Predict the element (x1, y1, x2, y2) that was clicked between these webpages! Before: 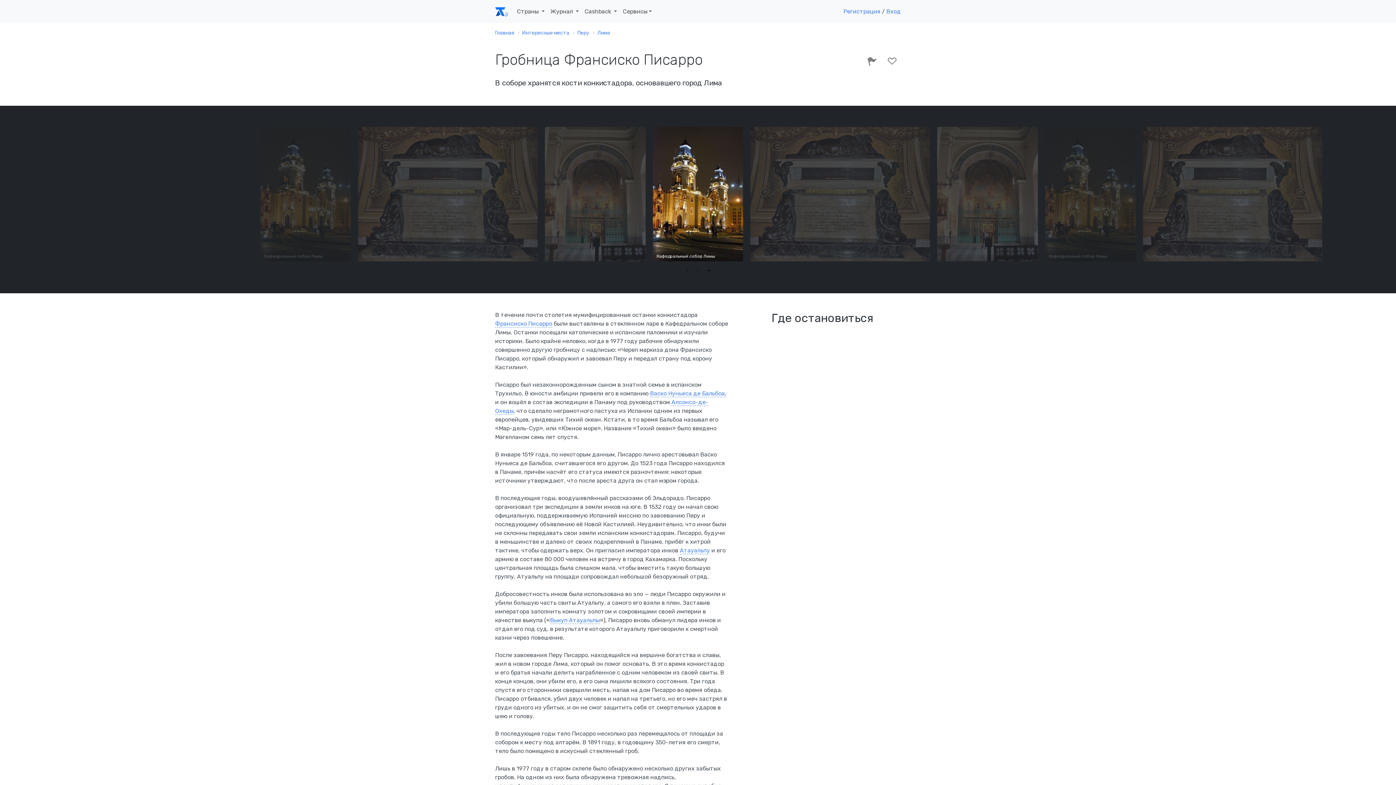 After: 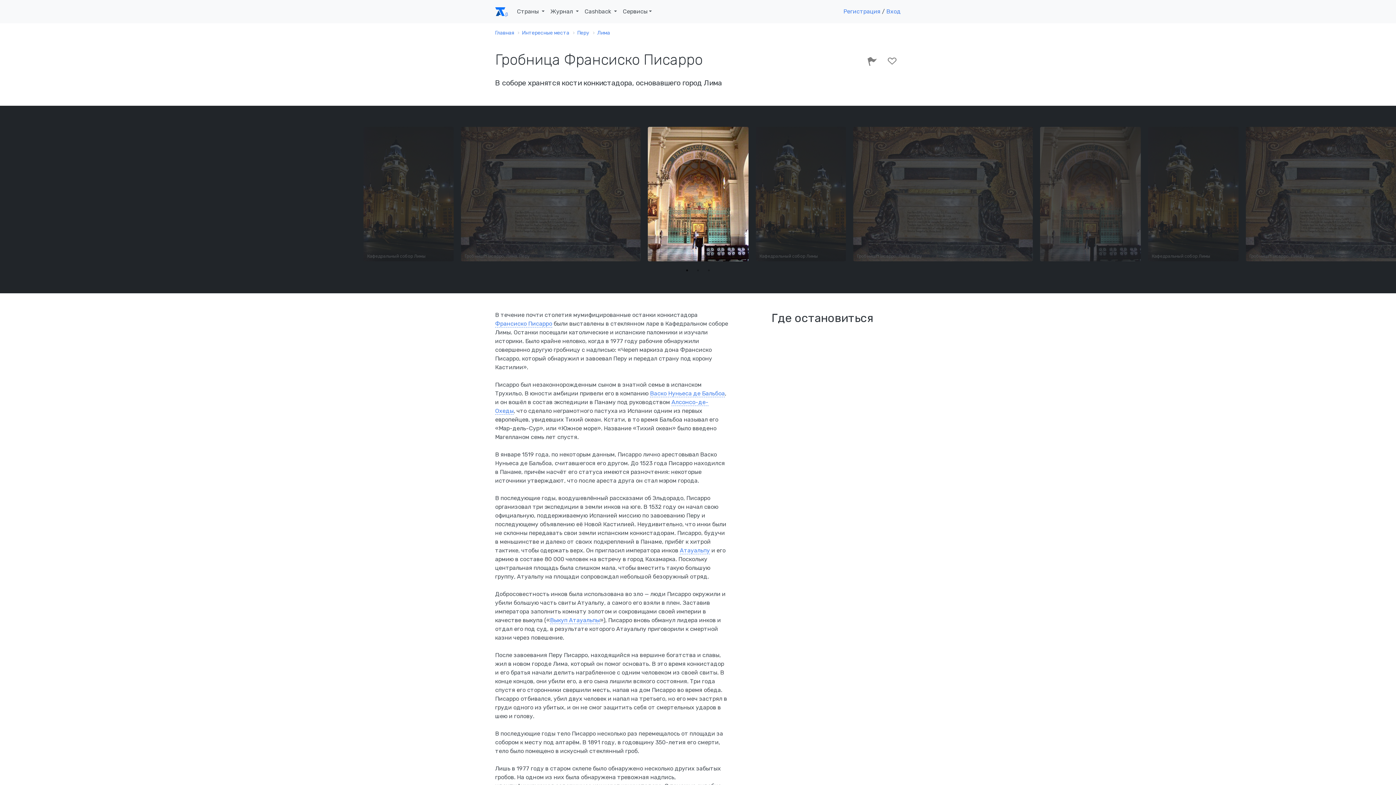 Action: label: 1 of 3 bbox: (683, 266, 690, 274)